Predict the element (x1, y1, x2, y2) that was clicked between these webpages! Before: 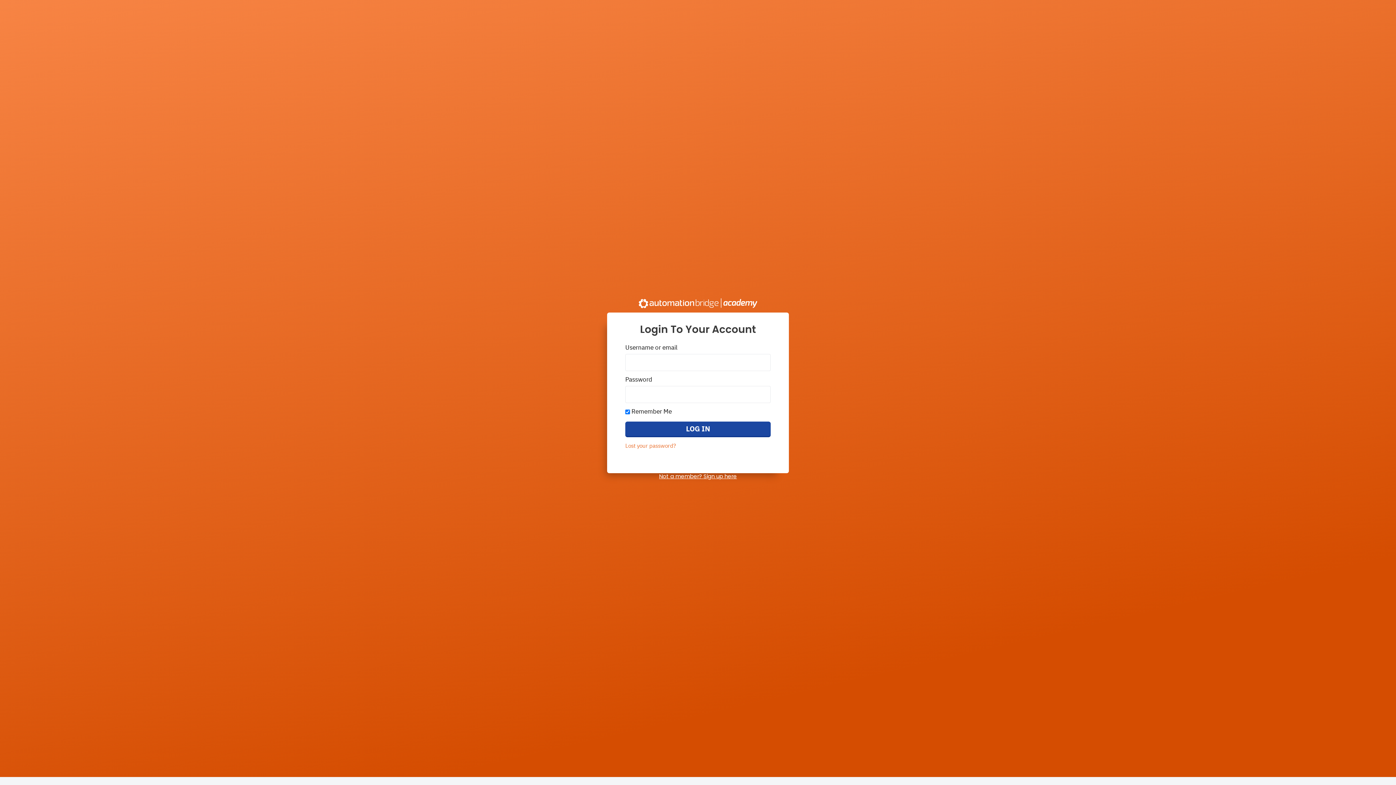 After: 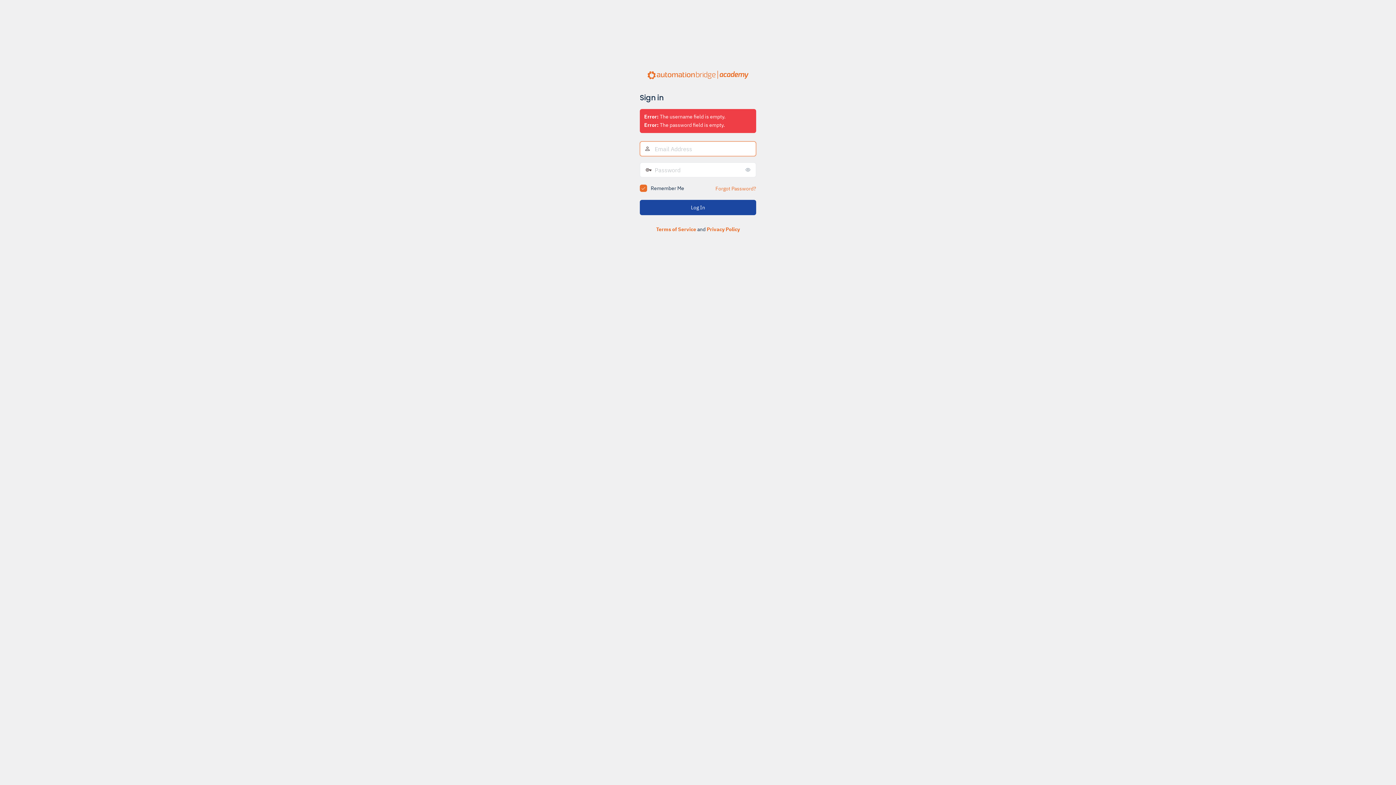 Action: bbox: (625, 421, 770, 437) label: LOG IN